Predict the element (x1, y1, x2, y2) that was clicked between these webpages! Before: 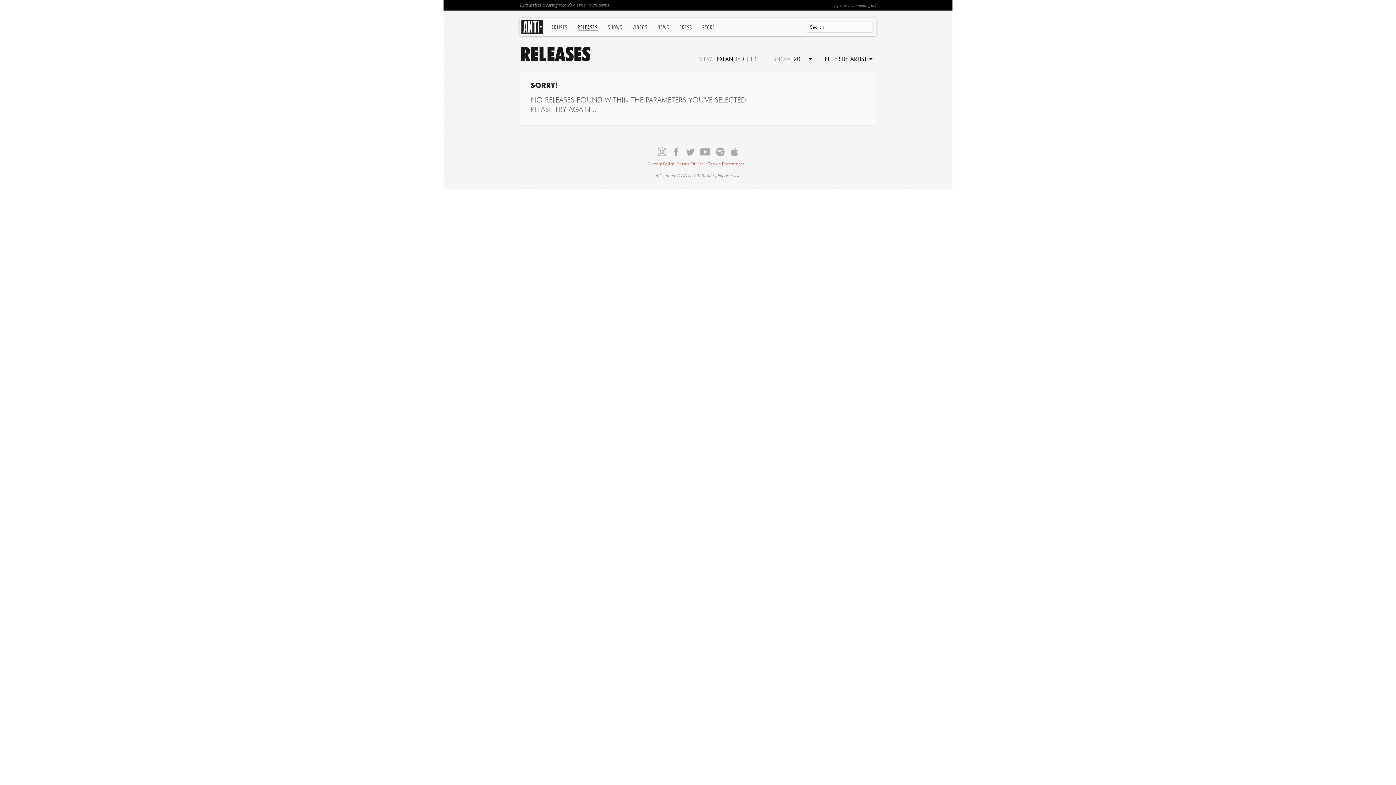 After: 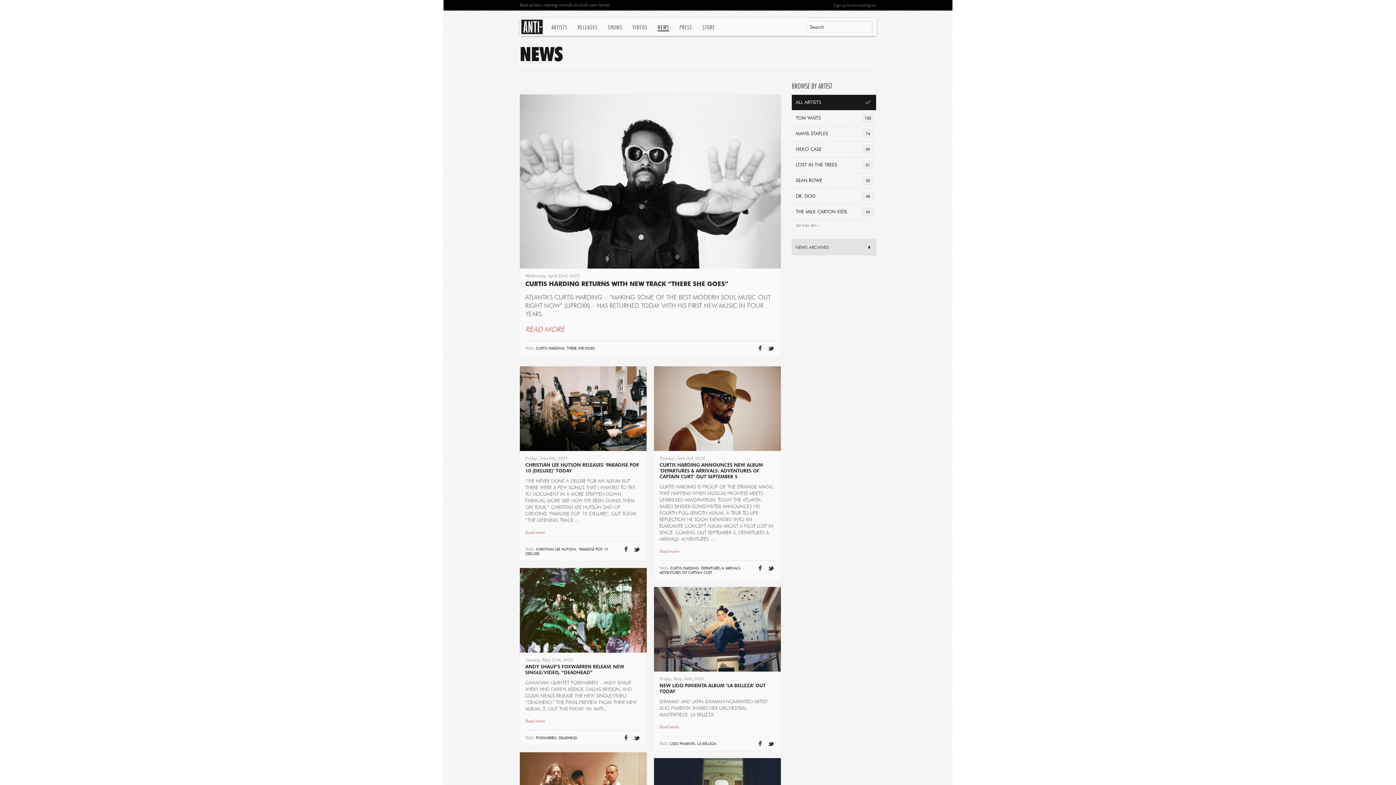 Action: label: NEWS bbox: (657, 24, 669, 30)